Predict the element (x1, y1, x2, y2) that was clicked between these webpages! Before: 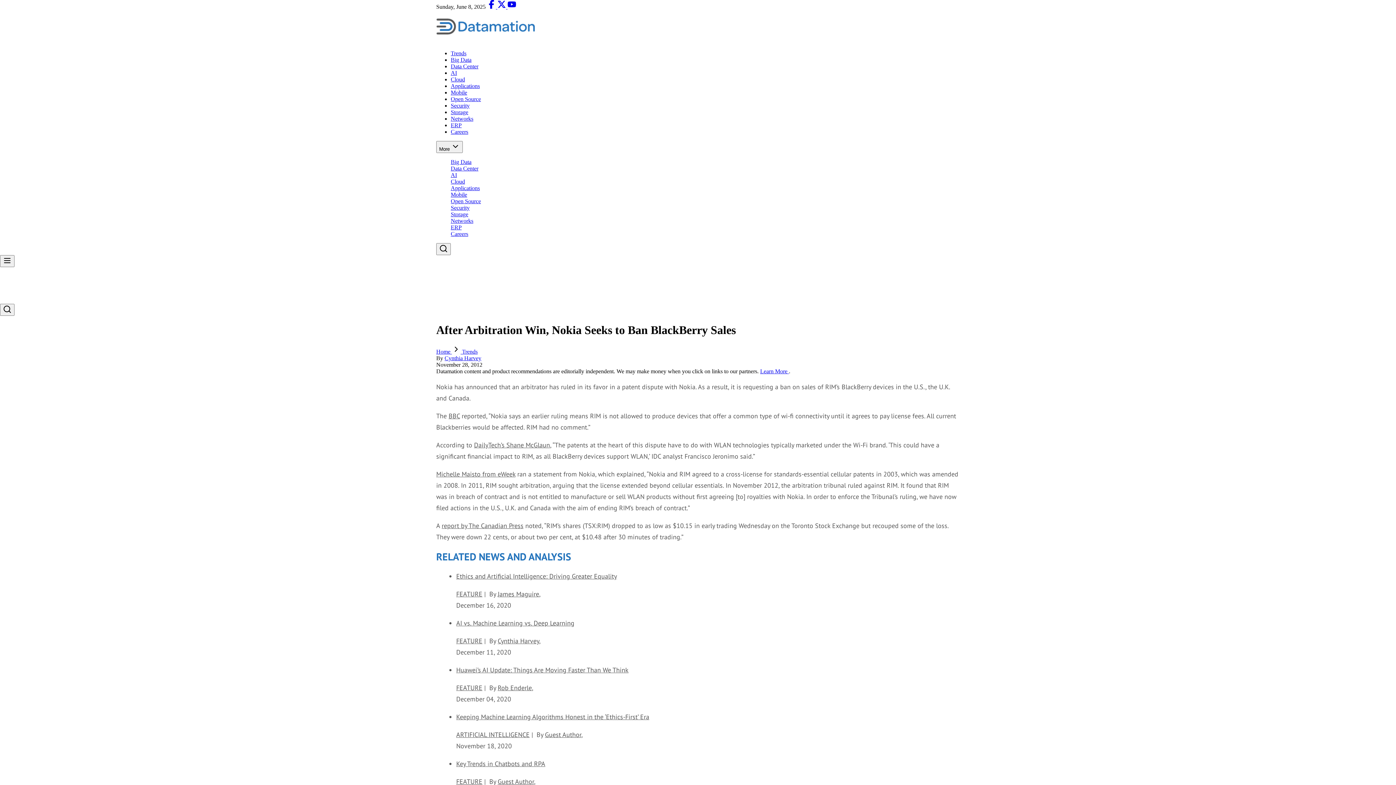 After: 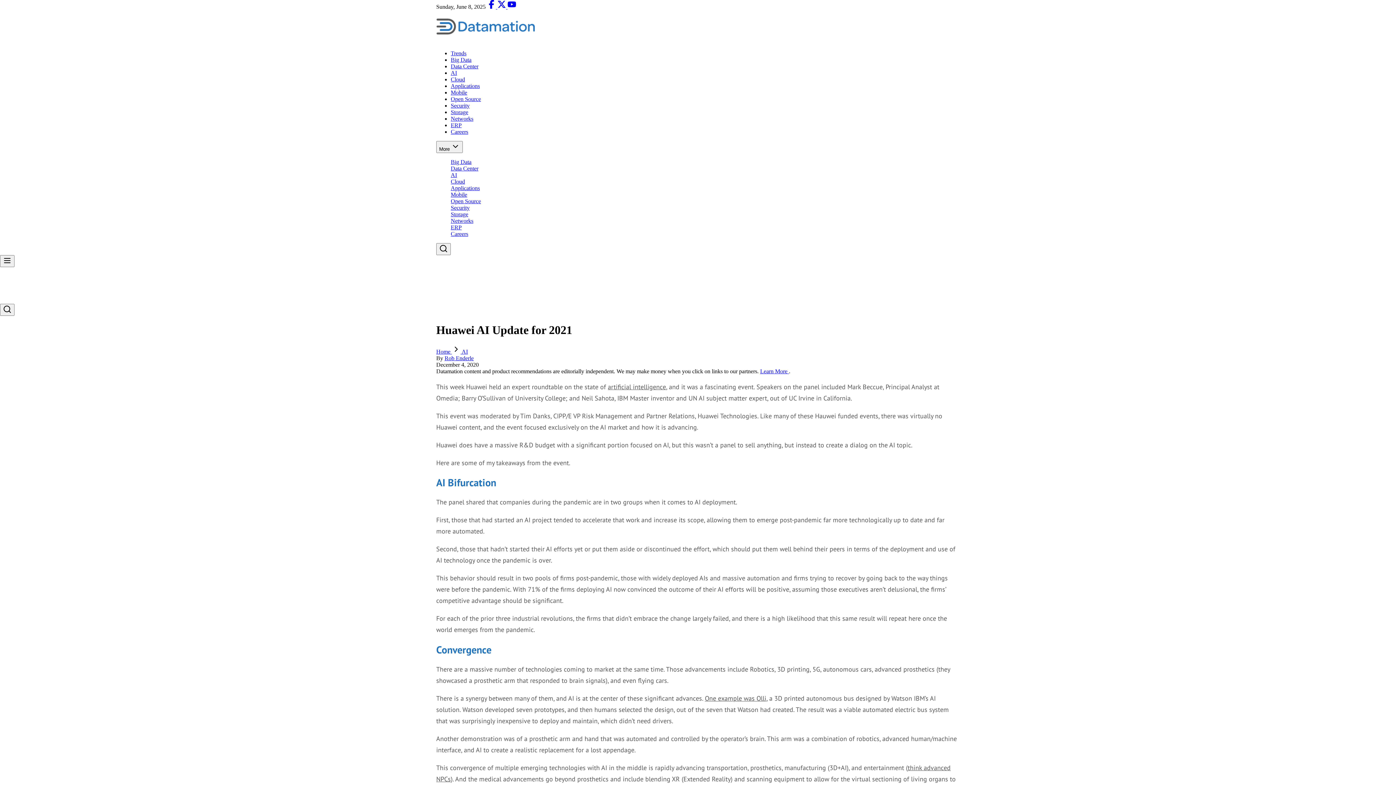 Action: bbox: (456, 666, 628, 674) label: Huawei’s AI Update: Things Are Moving Faster Than We Think